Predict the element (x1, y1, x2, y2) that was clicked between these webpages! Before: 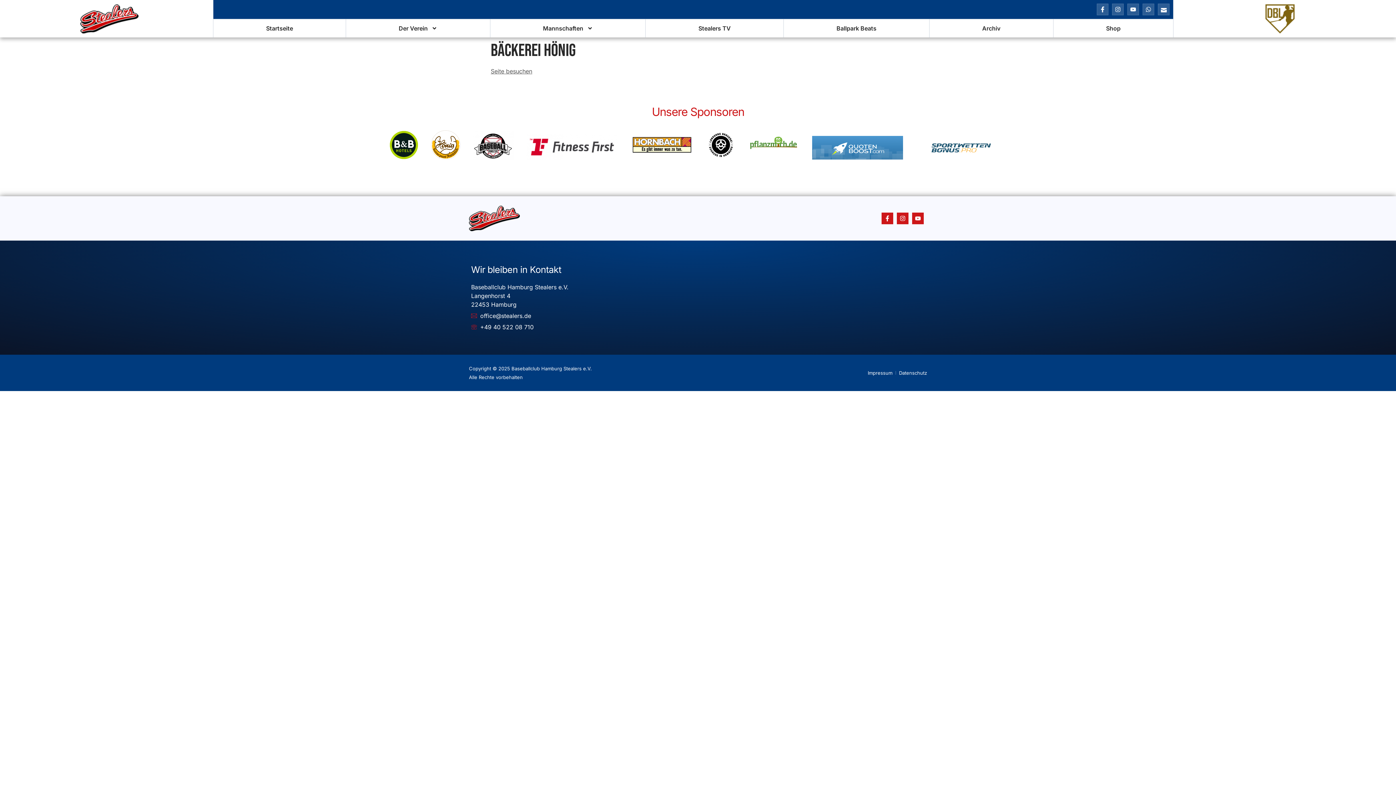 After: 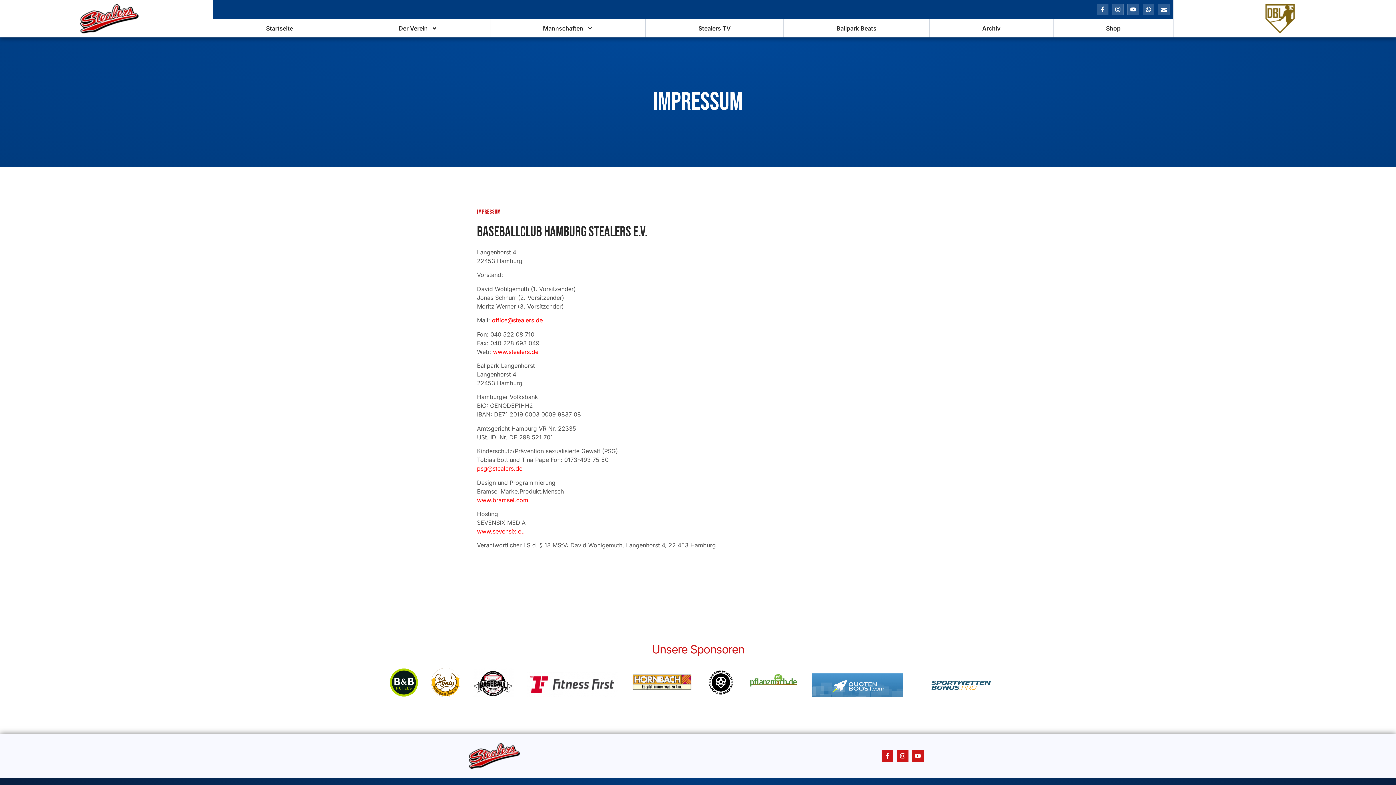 Action: label: Impressum bbox: (868, 368, 892, 377)